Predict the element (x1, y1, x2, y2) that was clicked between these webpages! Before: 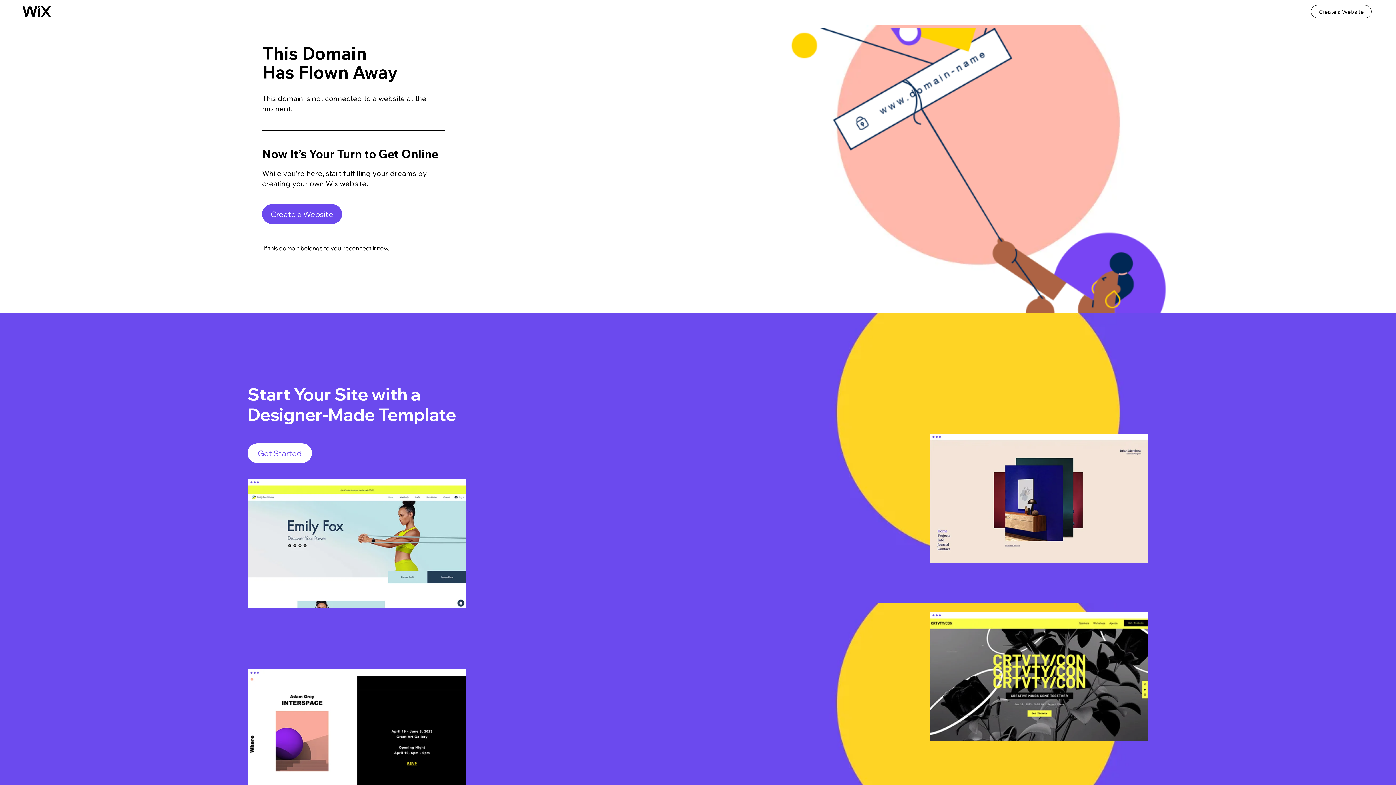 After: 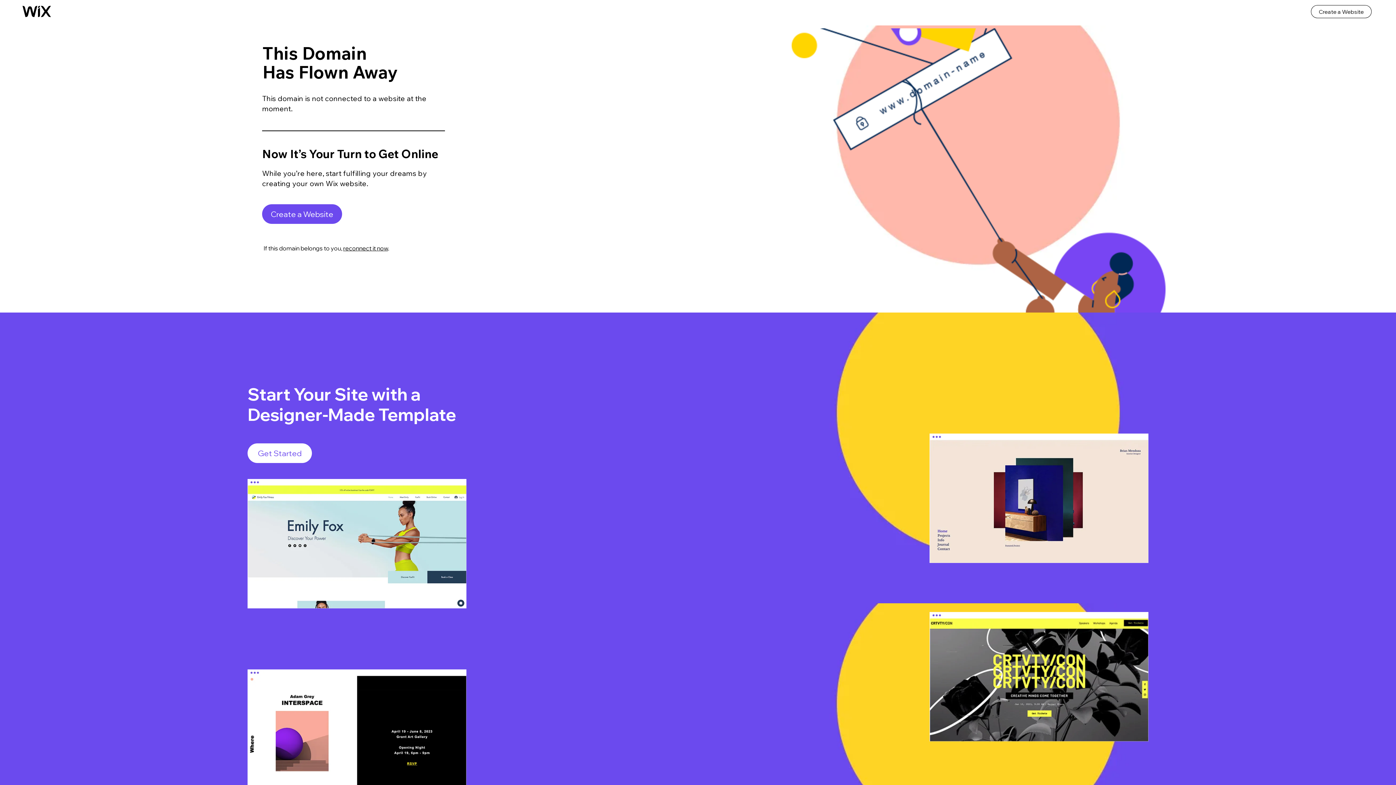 Action: label: reconnect it now bbox: (343, 244, 388, 252)